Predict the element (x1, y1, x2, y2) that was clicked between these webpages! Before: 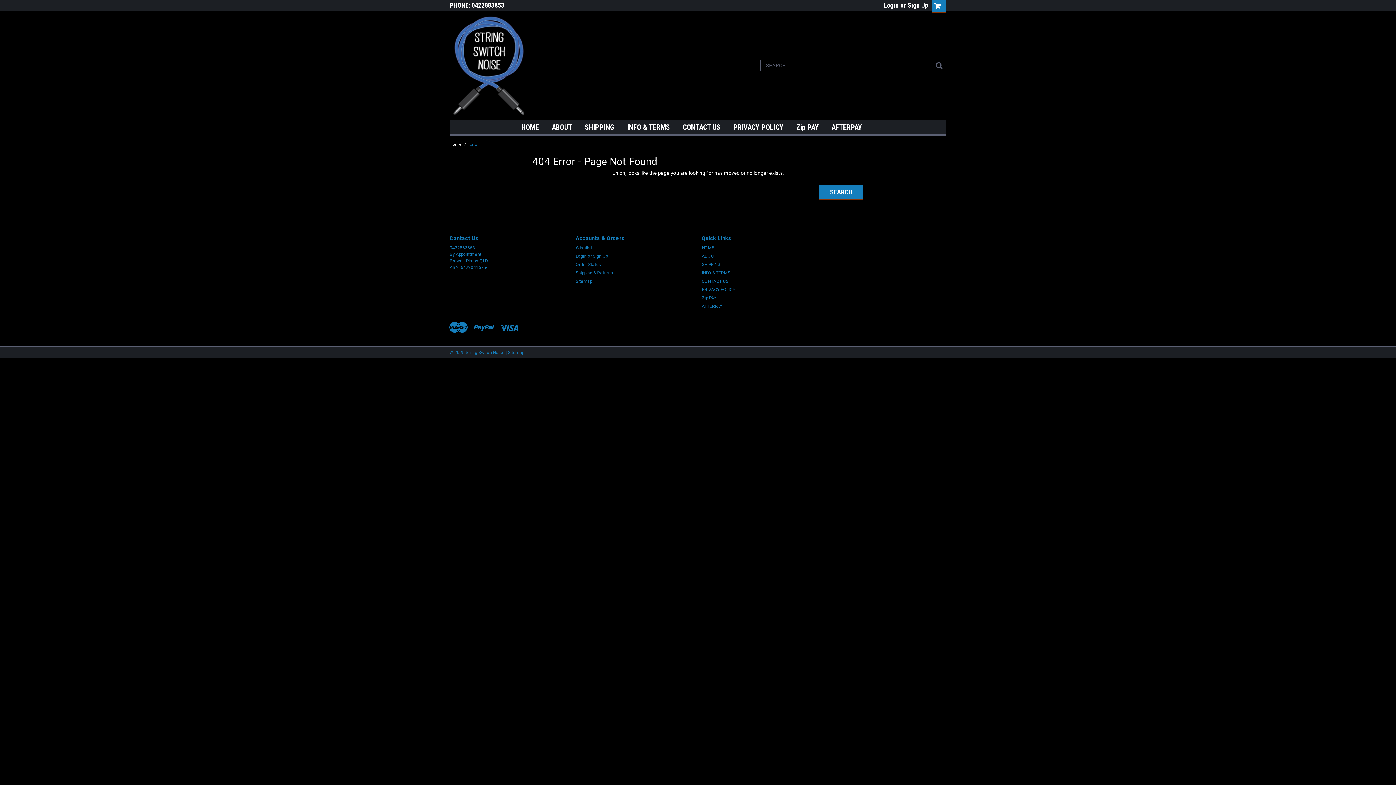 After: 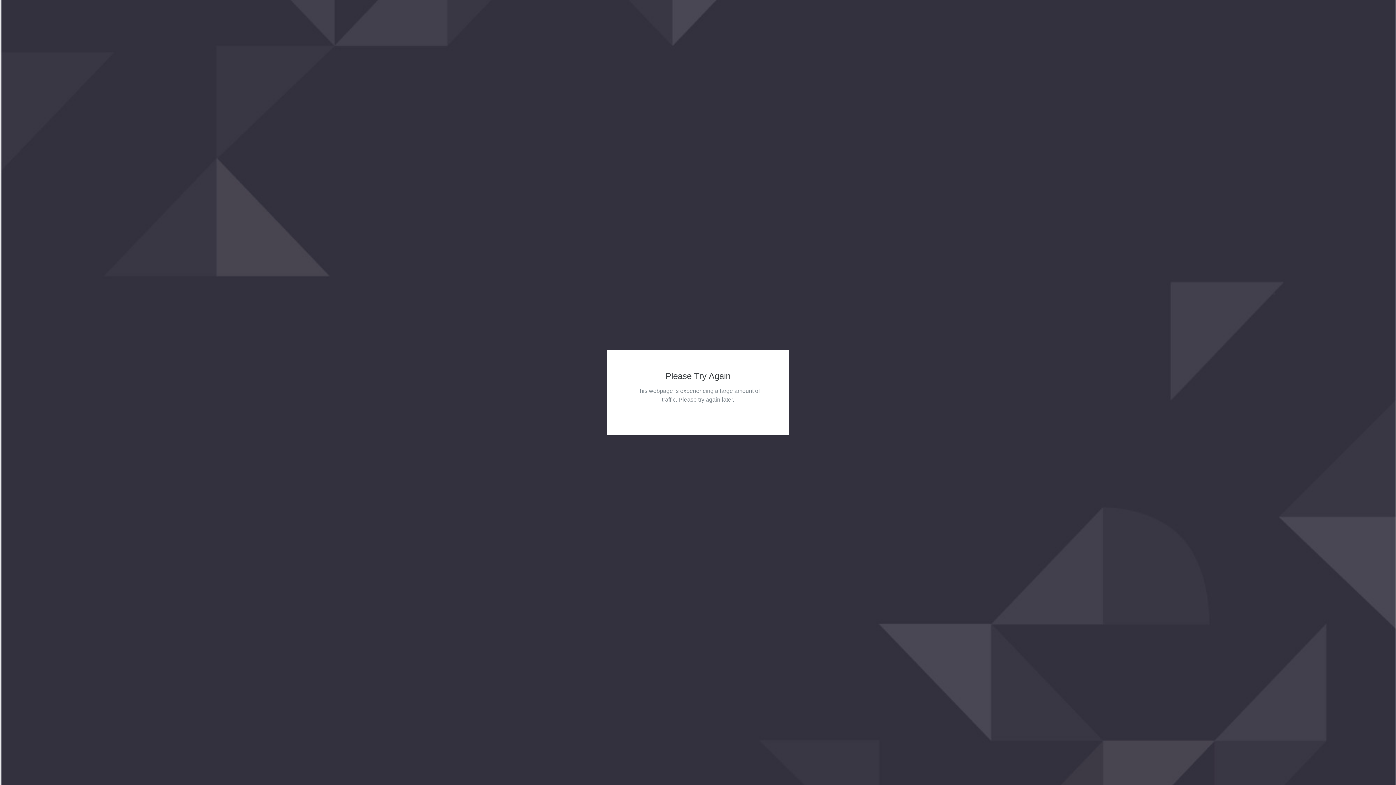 Action: label: Home bbox: (449, 142, 461, 146)